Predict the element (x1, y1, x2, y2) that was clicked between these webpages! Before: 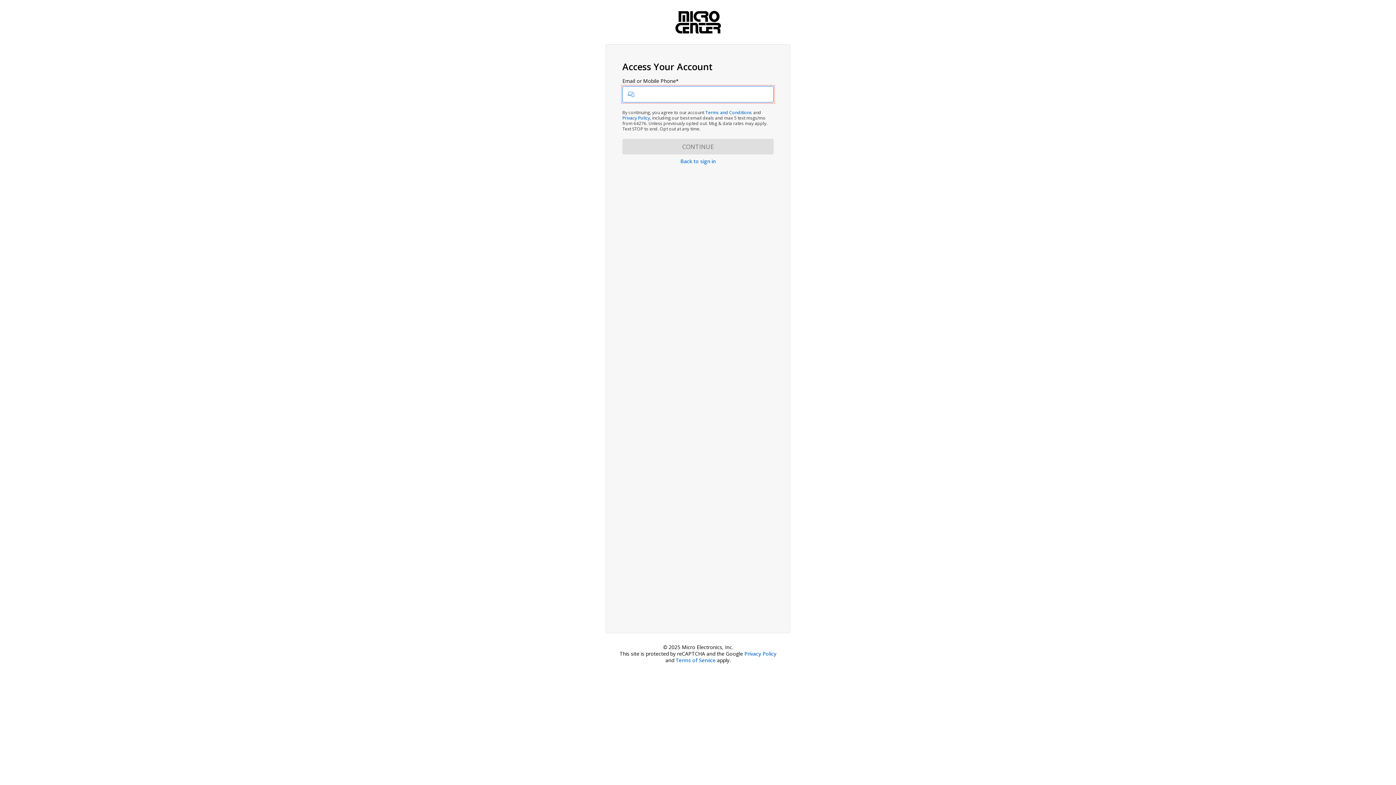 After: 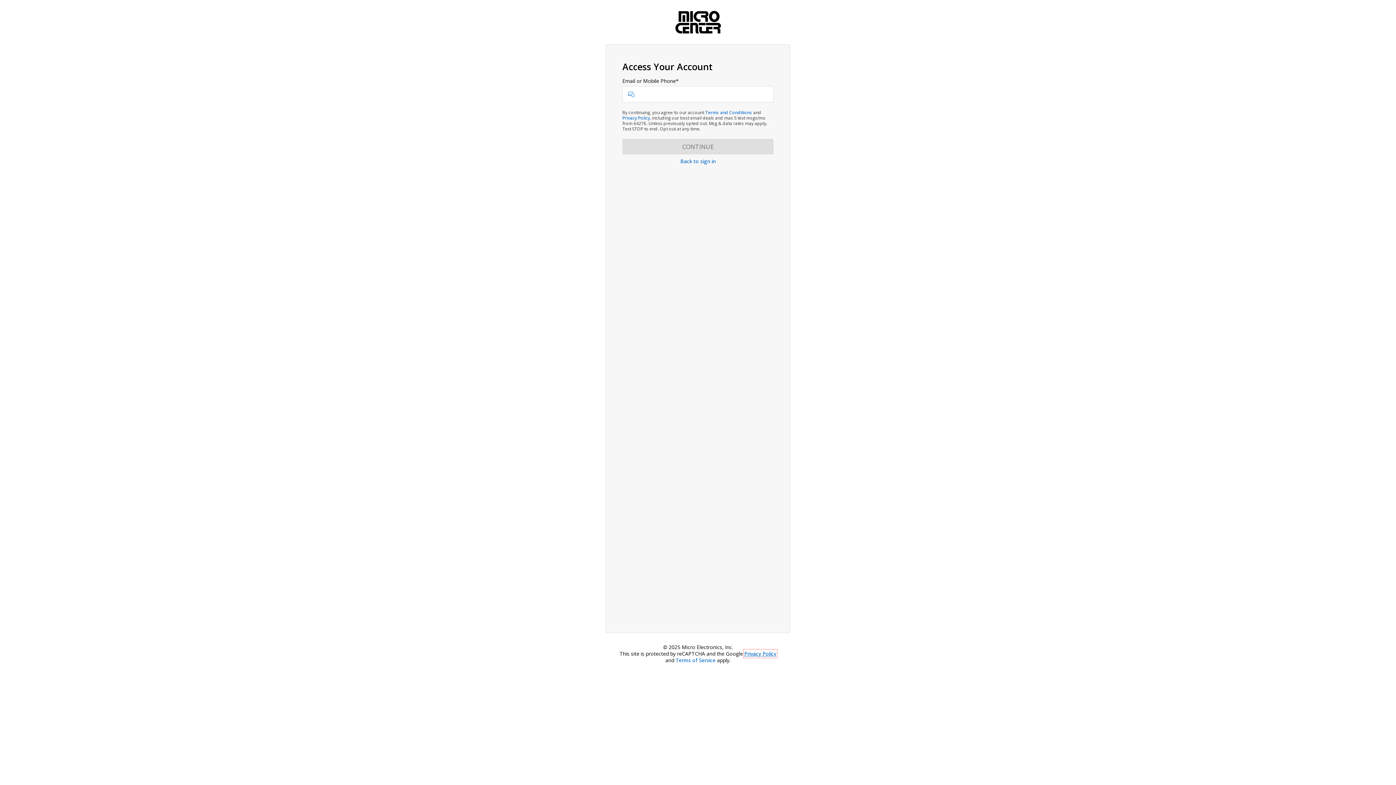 Action: label: Privacy Policy bbox: (744, 650, 776, 657)